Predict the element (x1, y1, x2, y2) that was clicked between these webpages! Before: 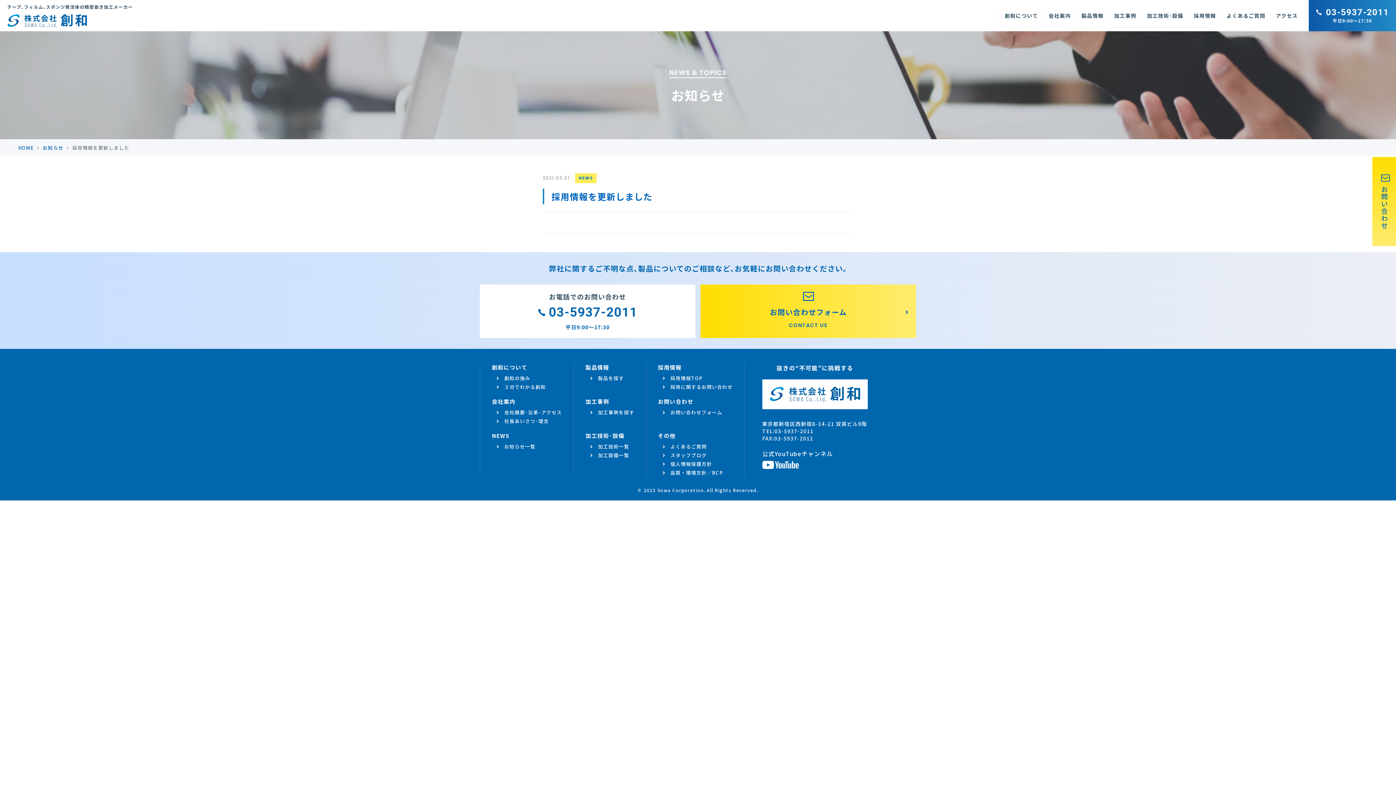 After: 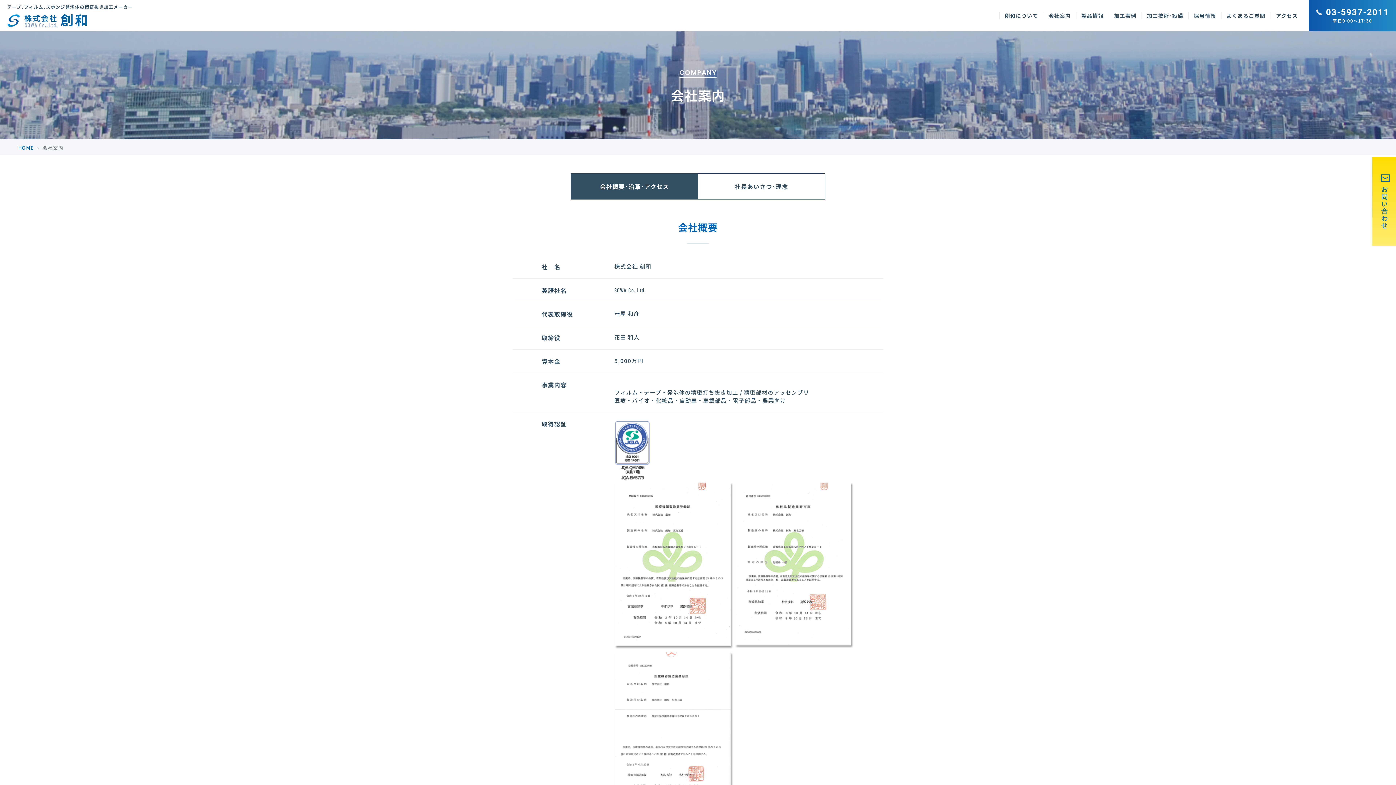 Action: bbox: (504, 409, 562, 416) label: 会社概要･沿革･アクセス